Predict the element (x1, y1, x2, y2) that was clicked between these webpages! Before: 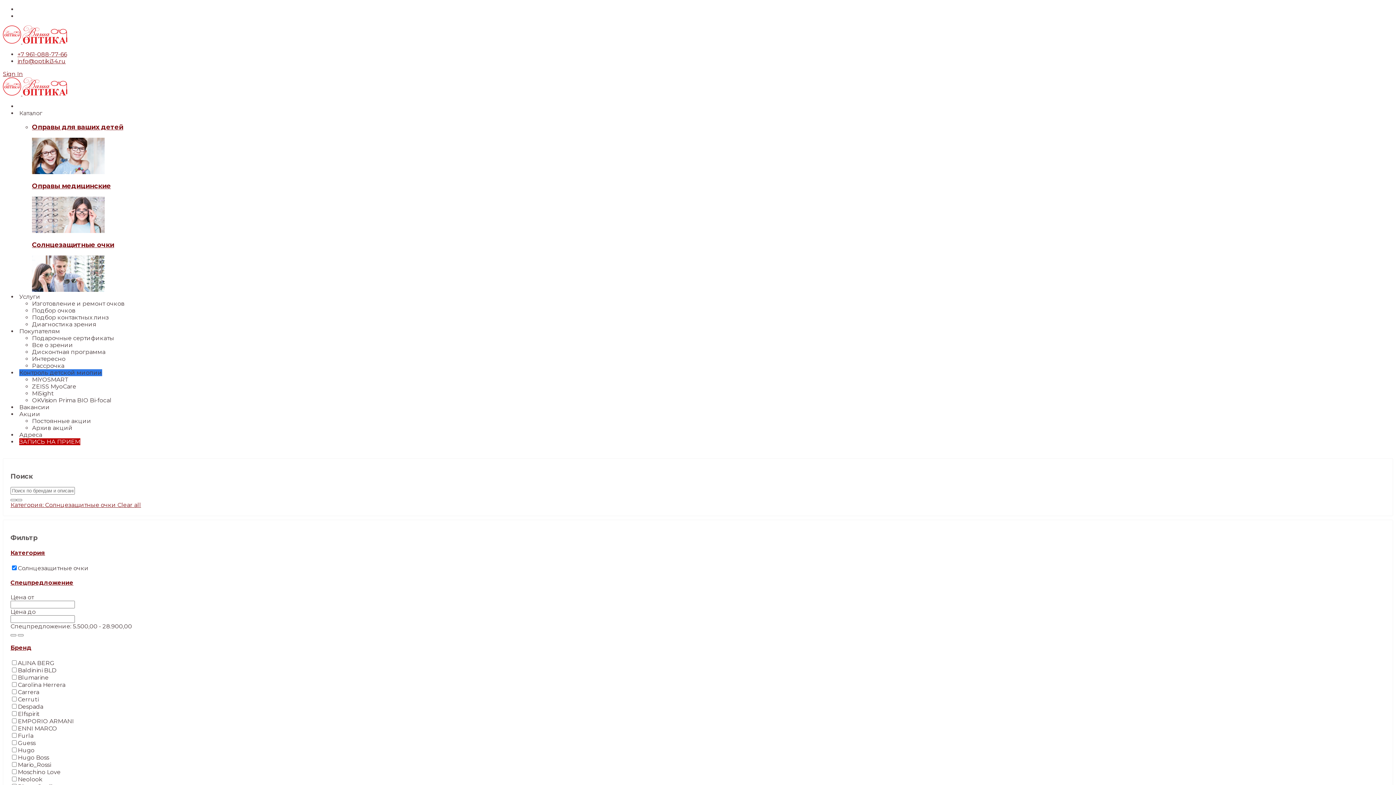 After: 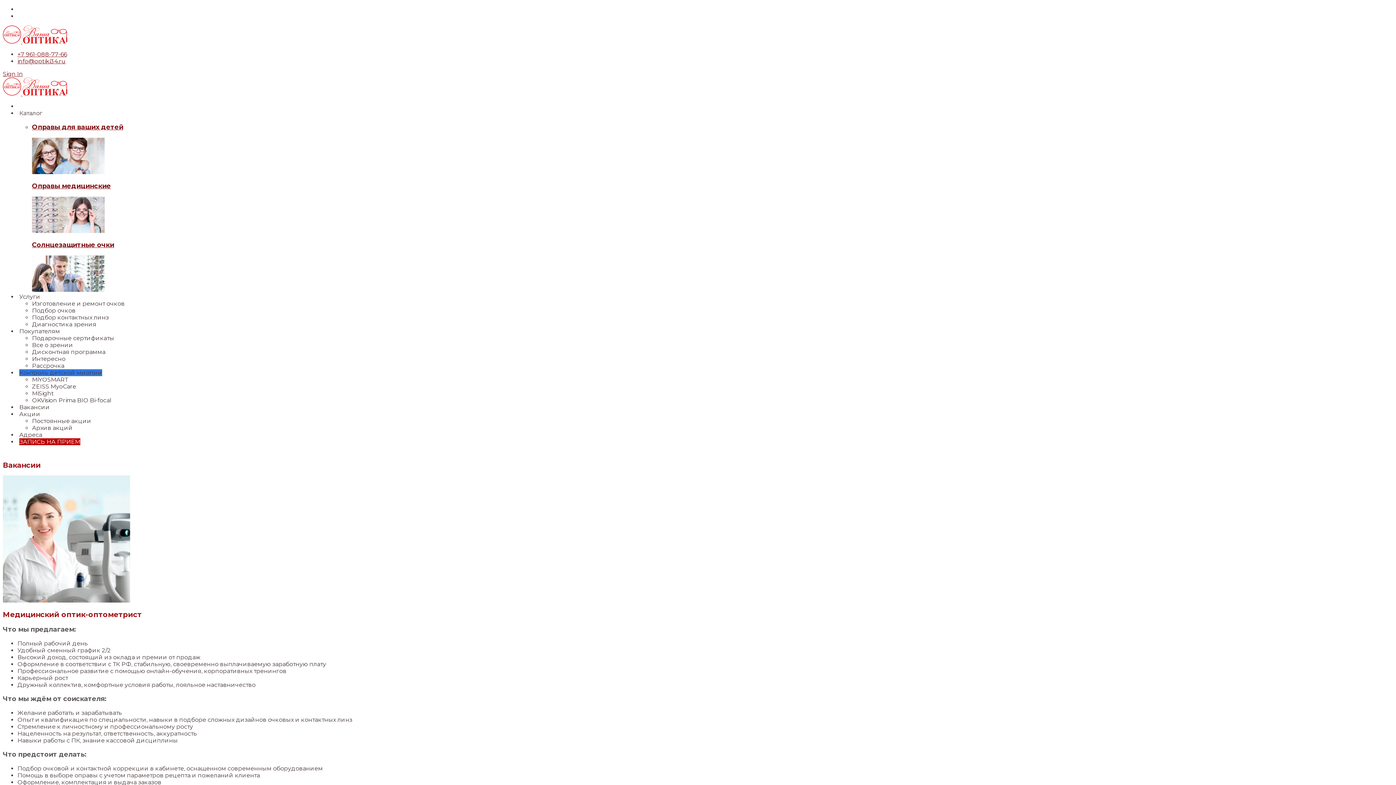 Action: label: Вакансии bbox: (17, 404, 51, 410)